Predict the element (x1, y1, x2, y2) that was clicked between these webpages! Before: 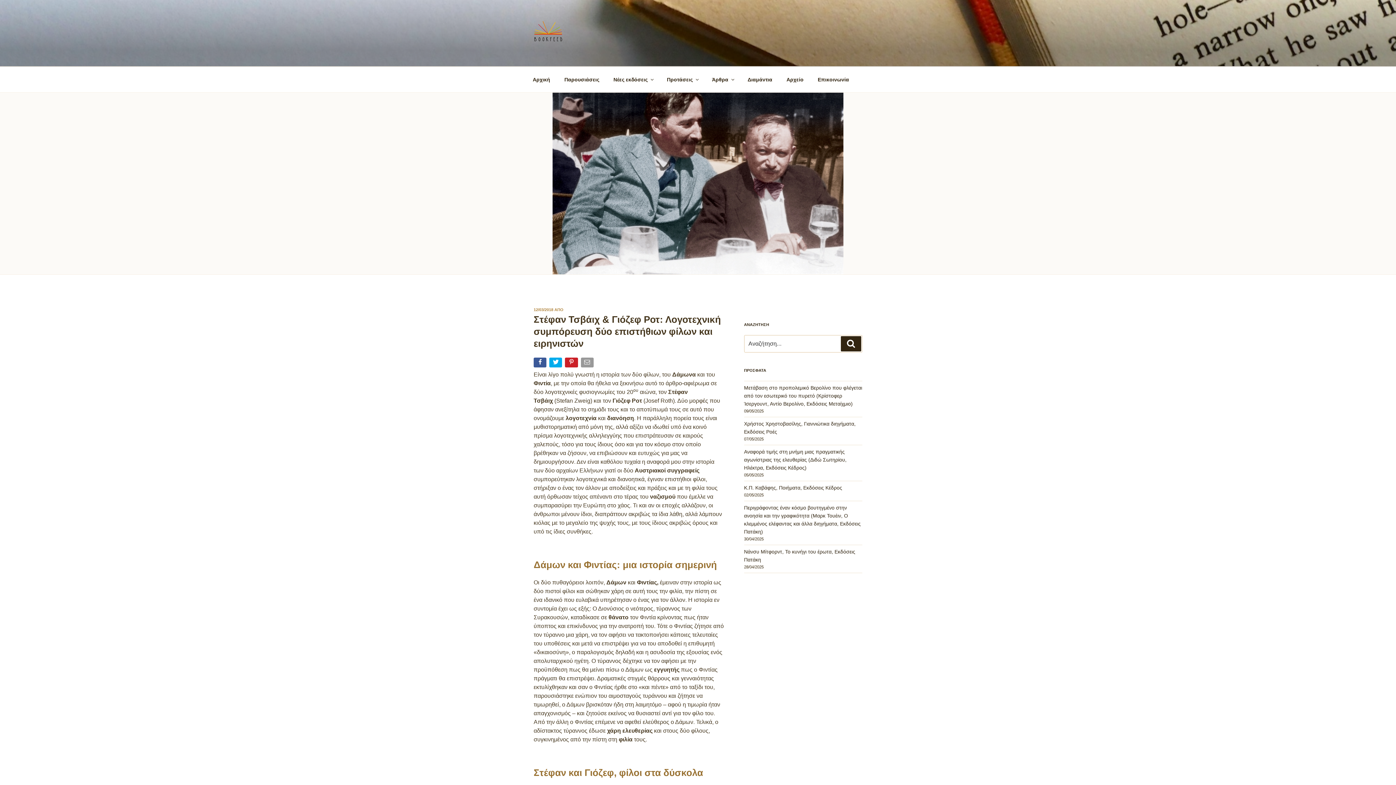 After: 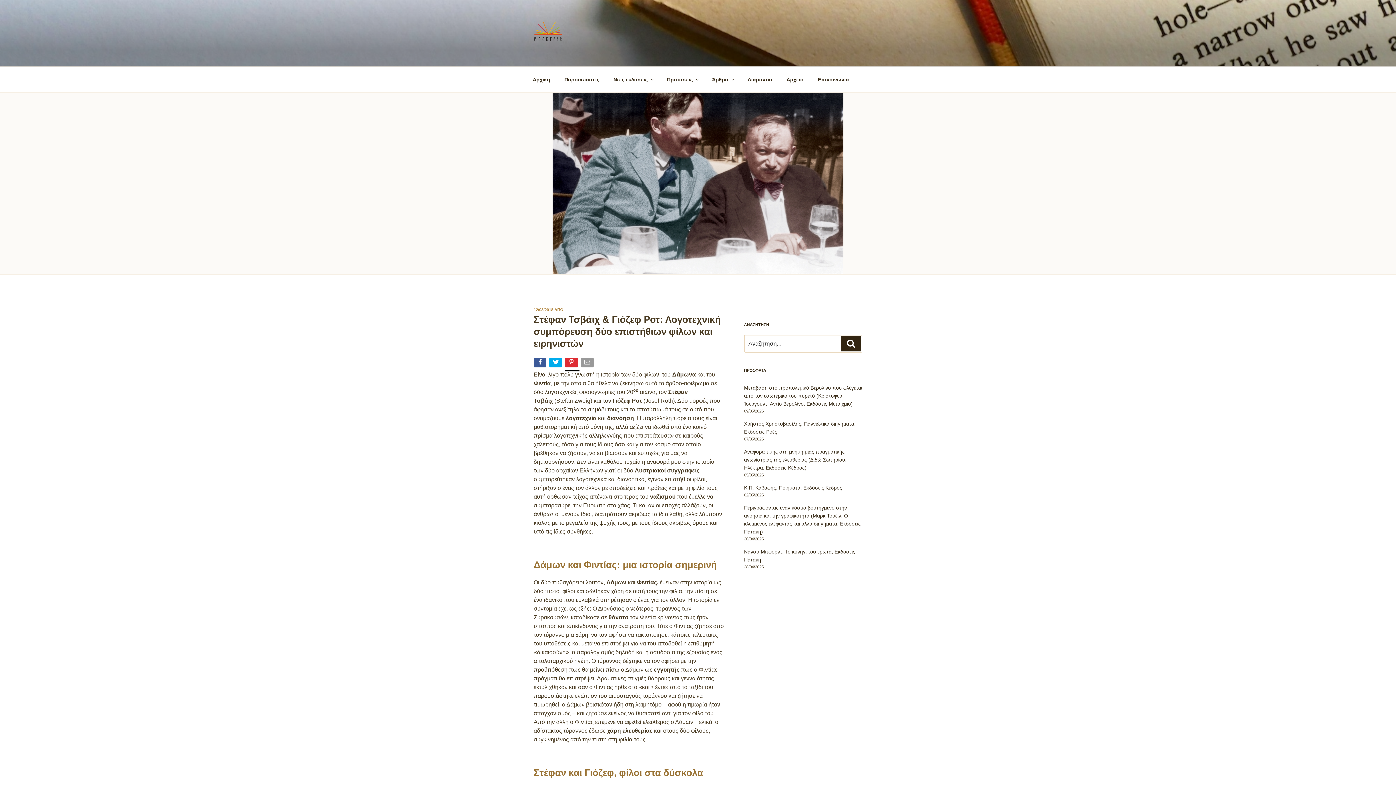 Action: bbox: (565, 357, 579, 370) label: Pin